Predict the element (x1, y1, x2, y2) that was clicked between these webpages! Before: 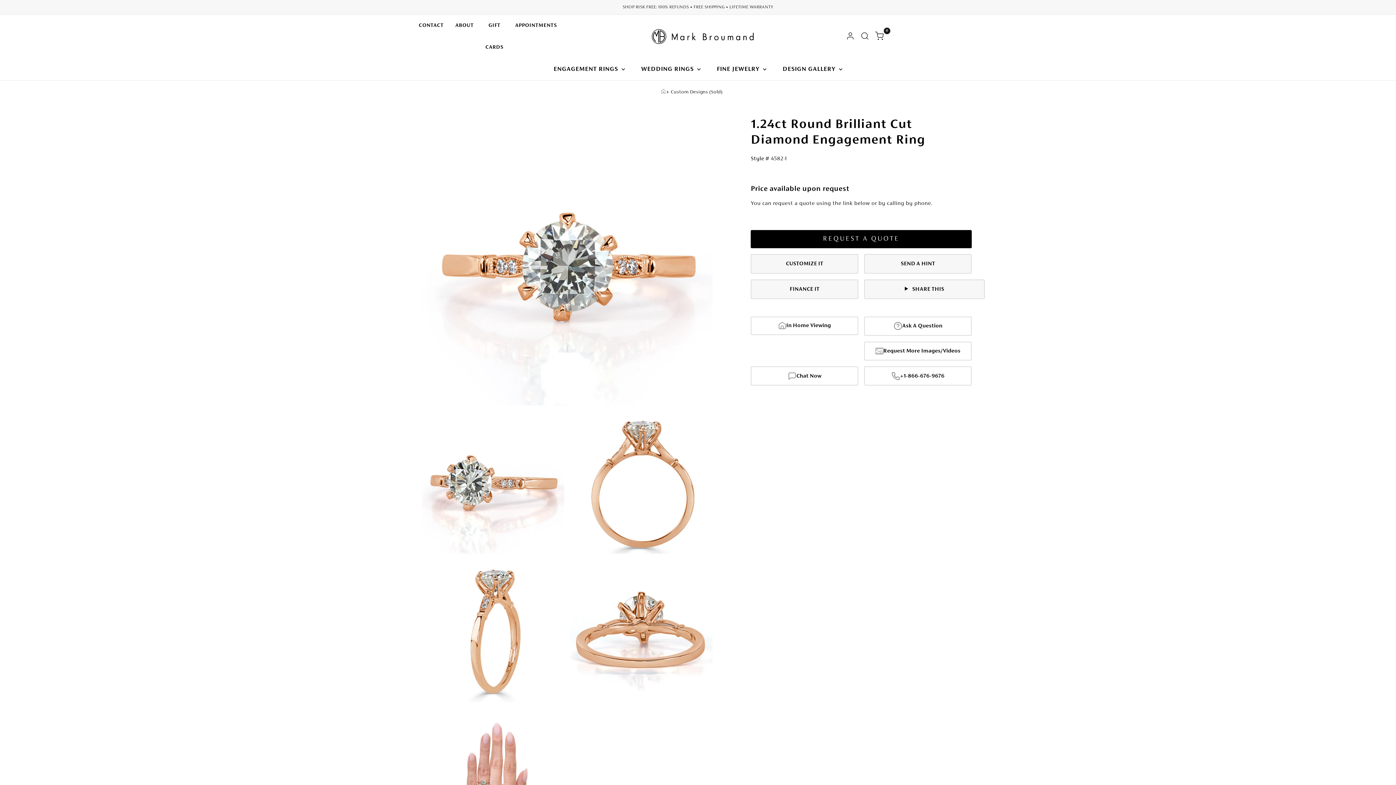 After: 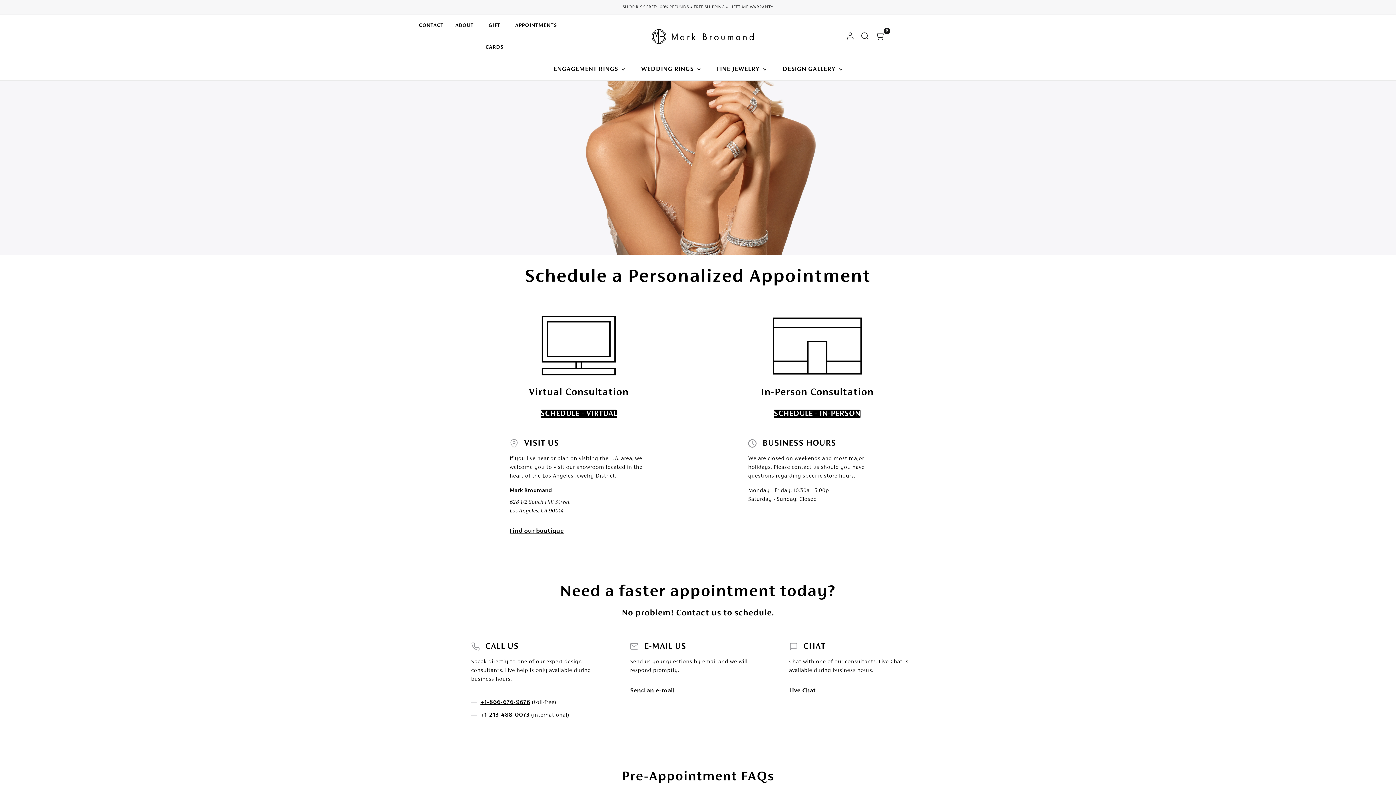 Action: label: APPOINTMENTS bbox: (509, 14, 562, 36)